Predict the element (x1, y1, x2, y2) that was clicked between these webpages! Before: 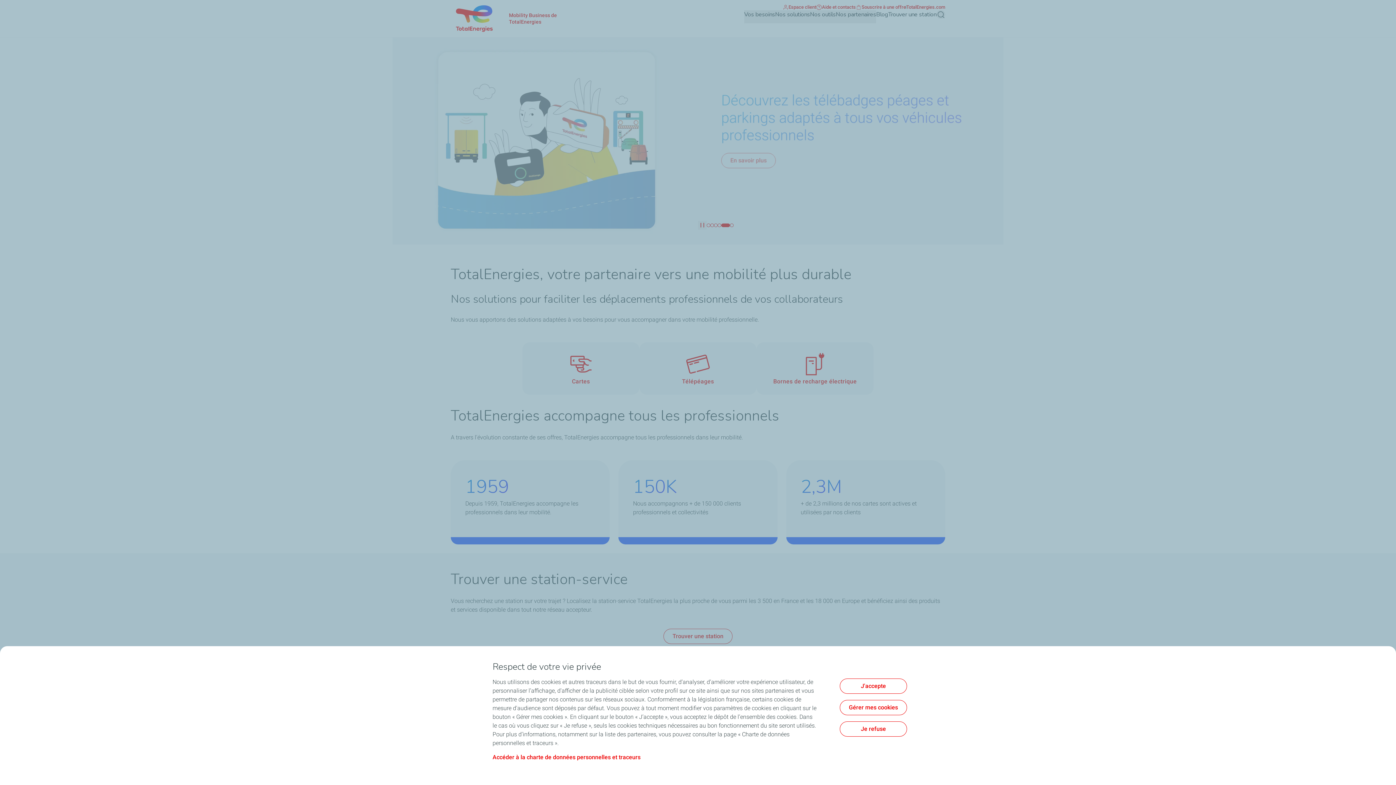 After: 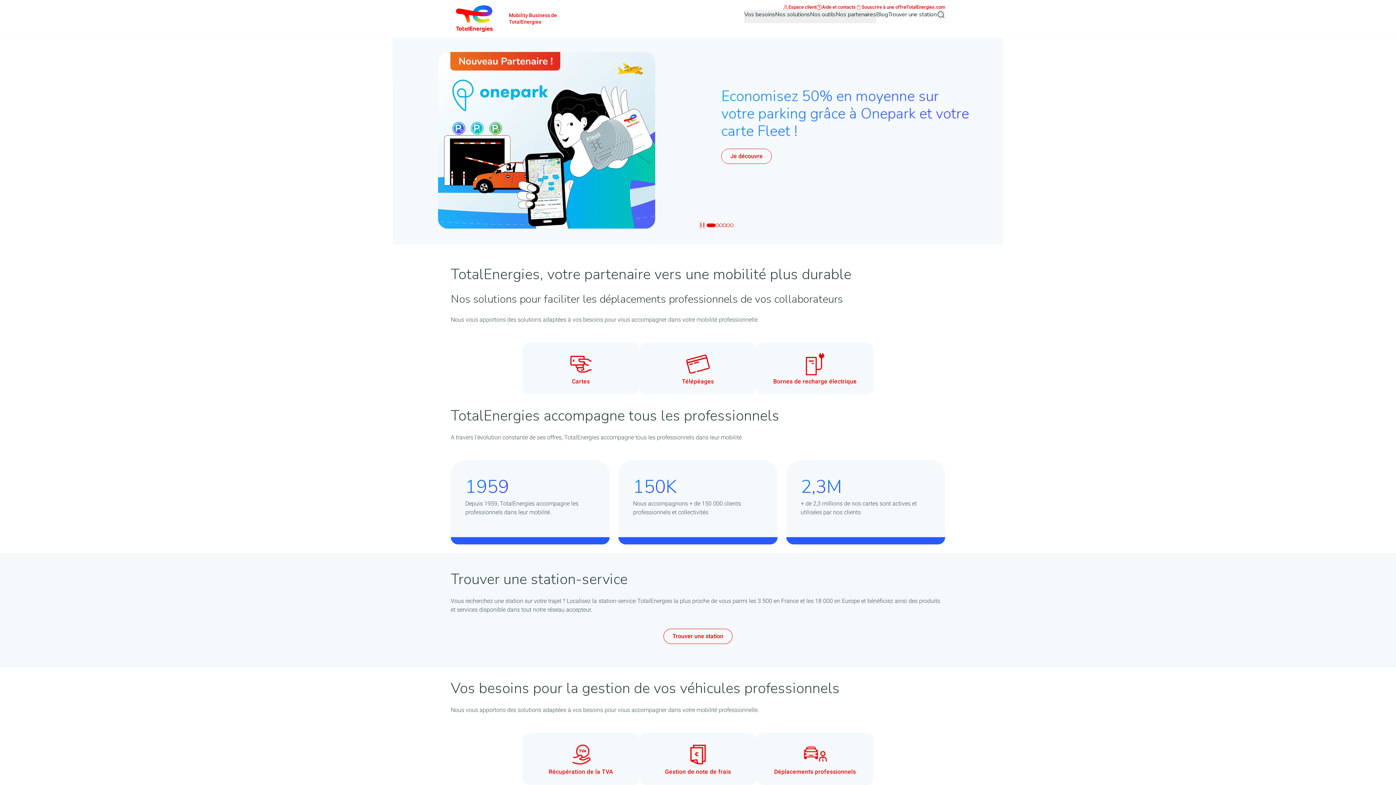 Action: label: Je refuse bbox: (840, 721, 907, 736)